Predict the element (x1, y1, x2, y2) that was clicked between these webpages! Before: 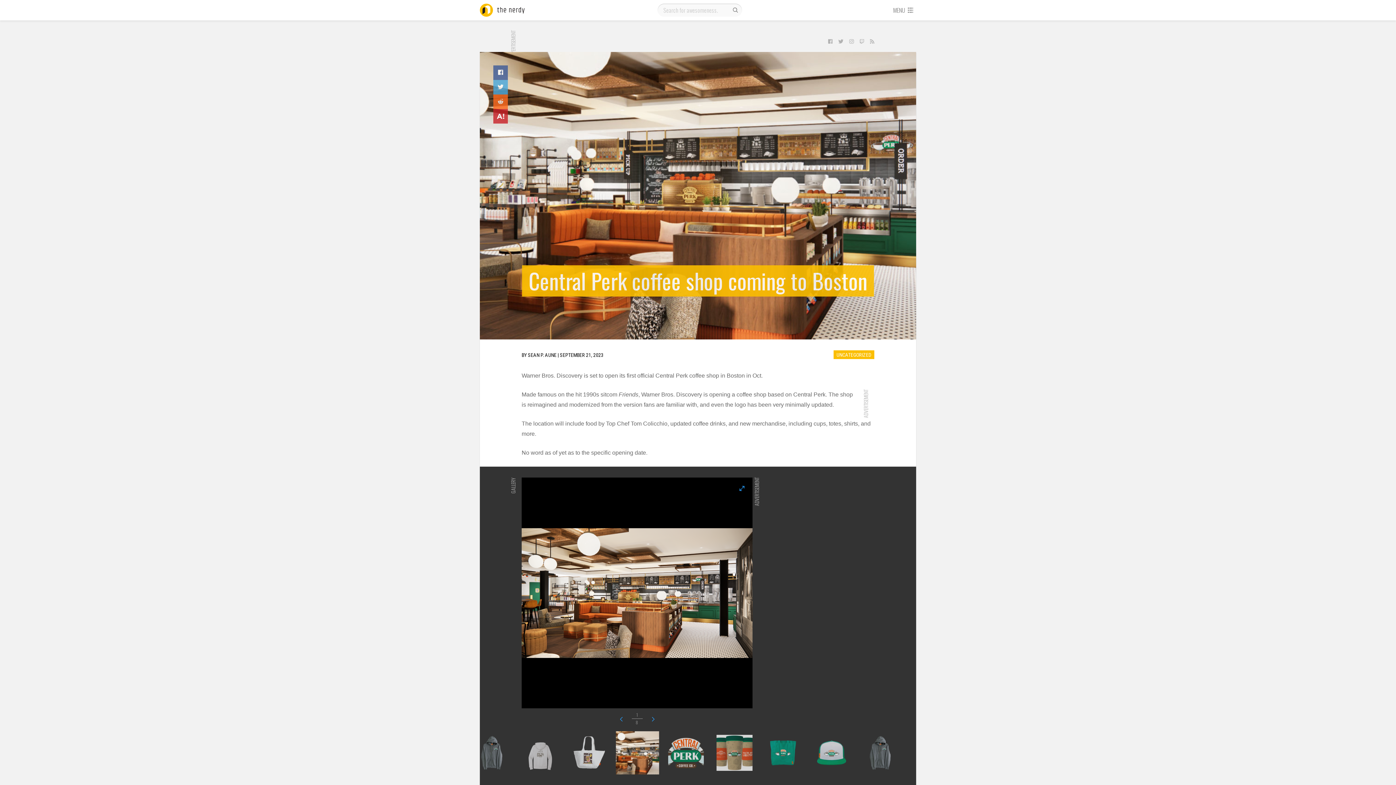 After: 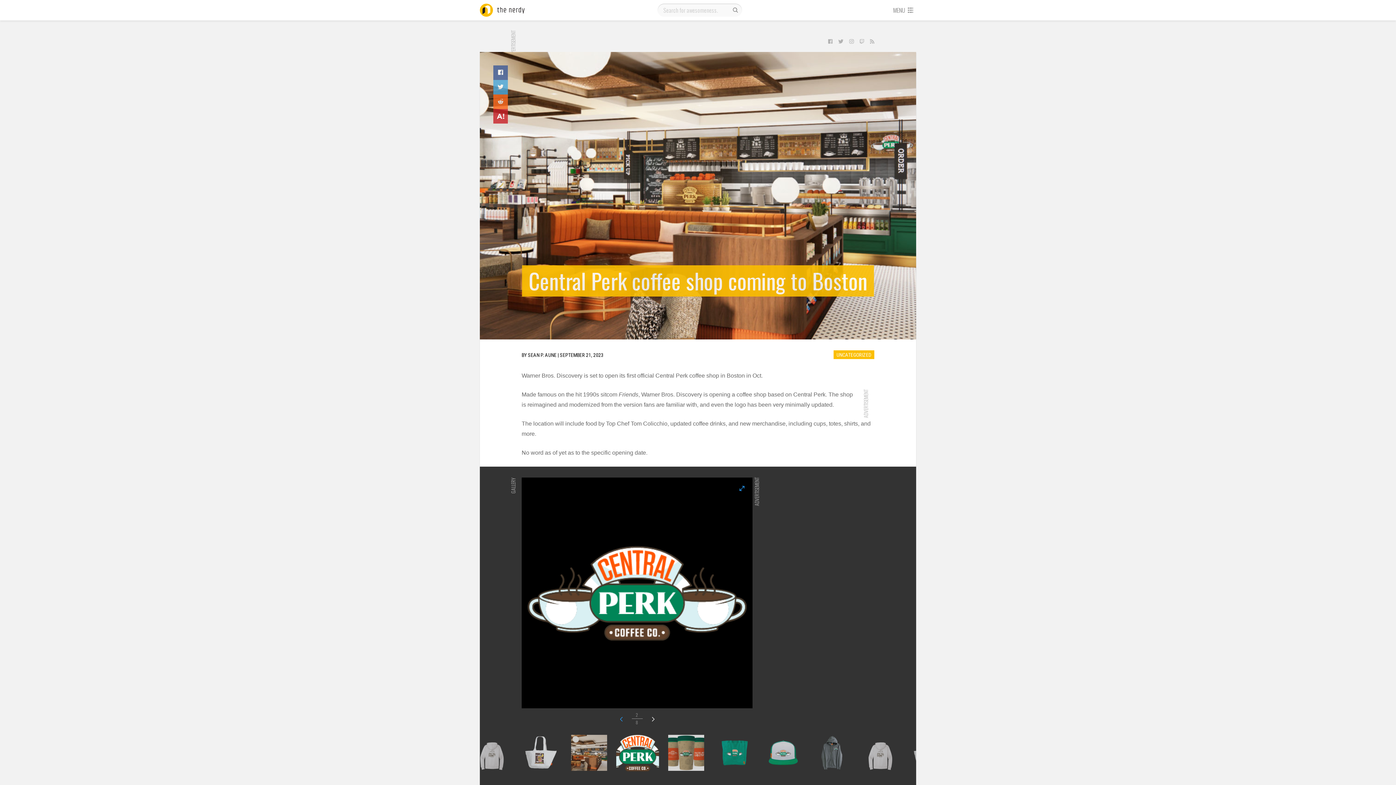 Action: bbox: (644, 710, 662, 727)